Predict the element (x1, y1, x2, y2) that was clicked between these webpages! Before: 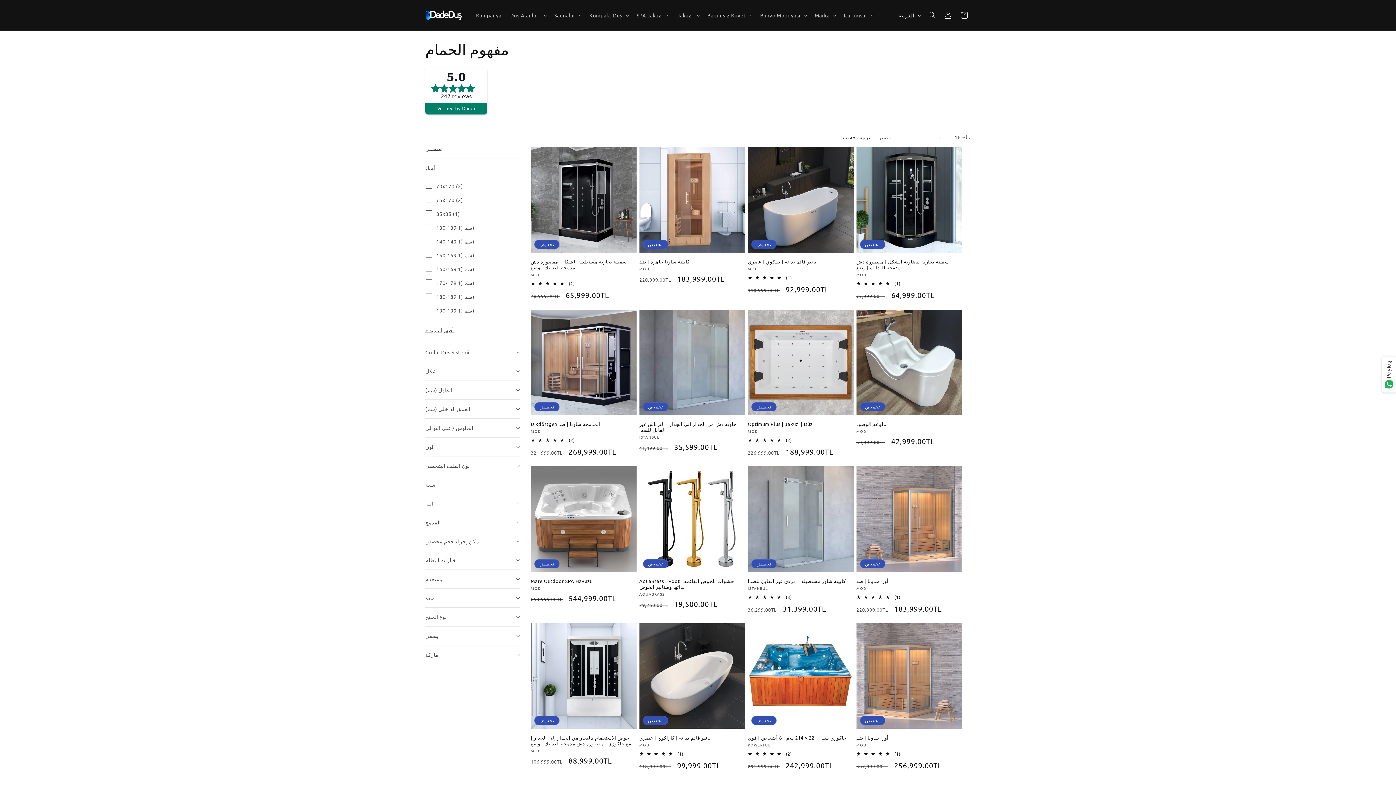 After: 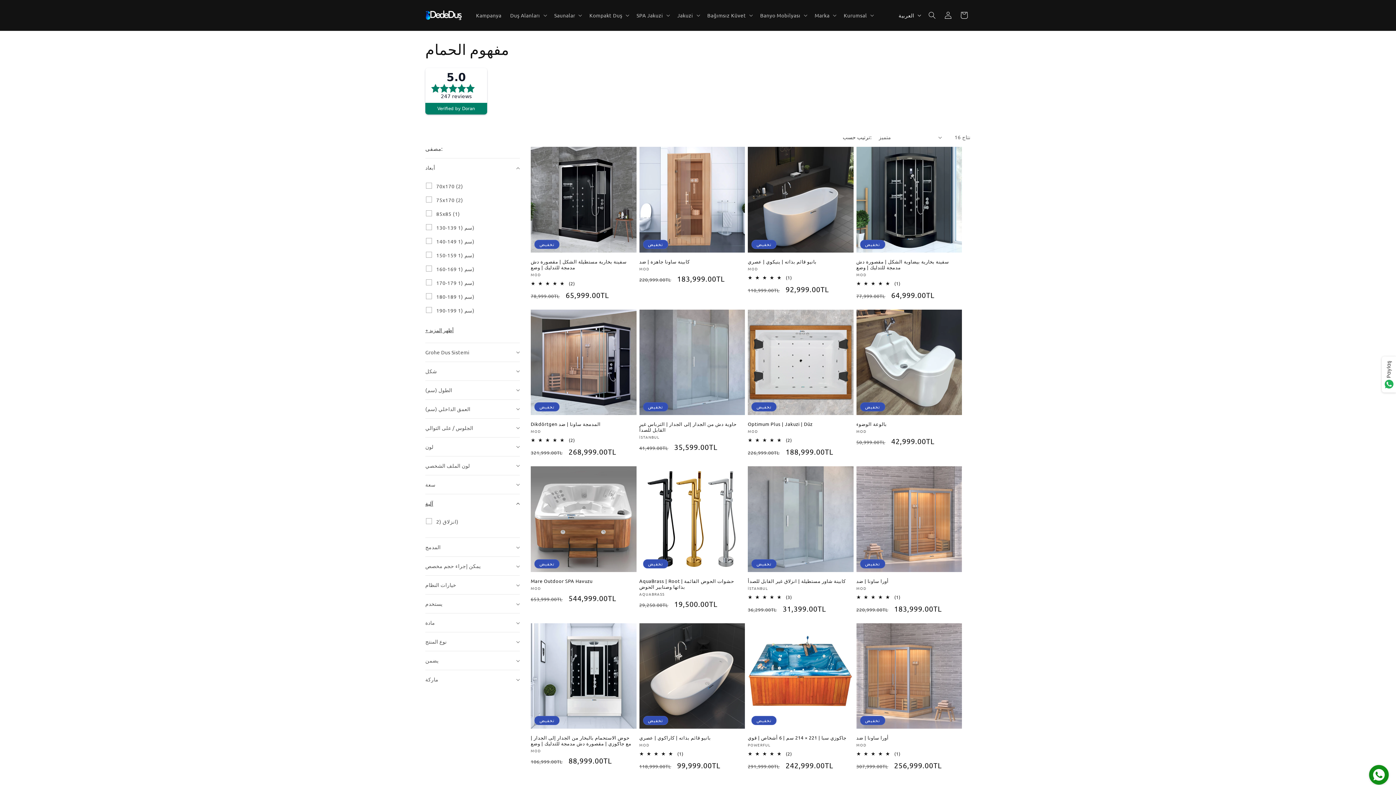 Action: bbox: (425, 494, 520, 512) label: آلية (0 اختيار)